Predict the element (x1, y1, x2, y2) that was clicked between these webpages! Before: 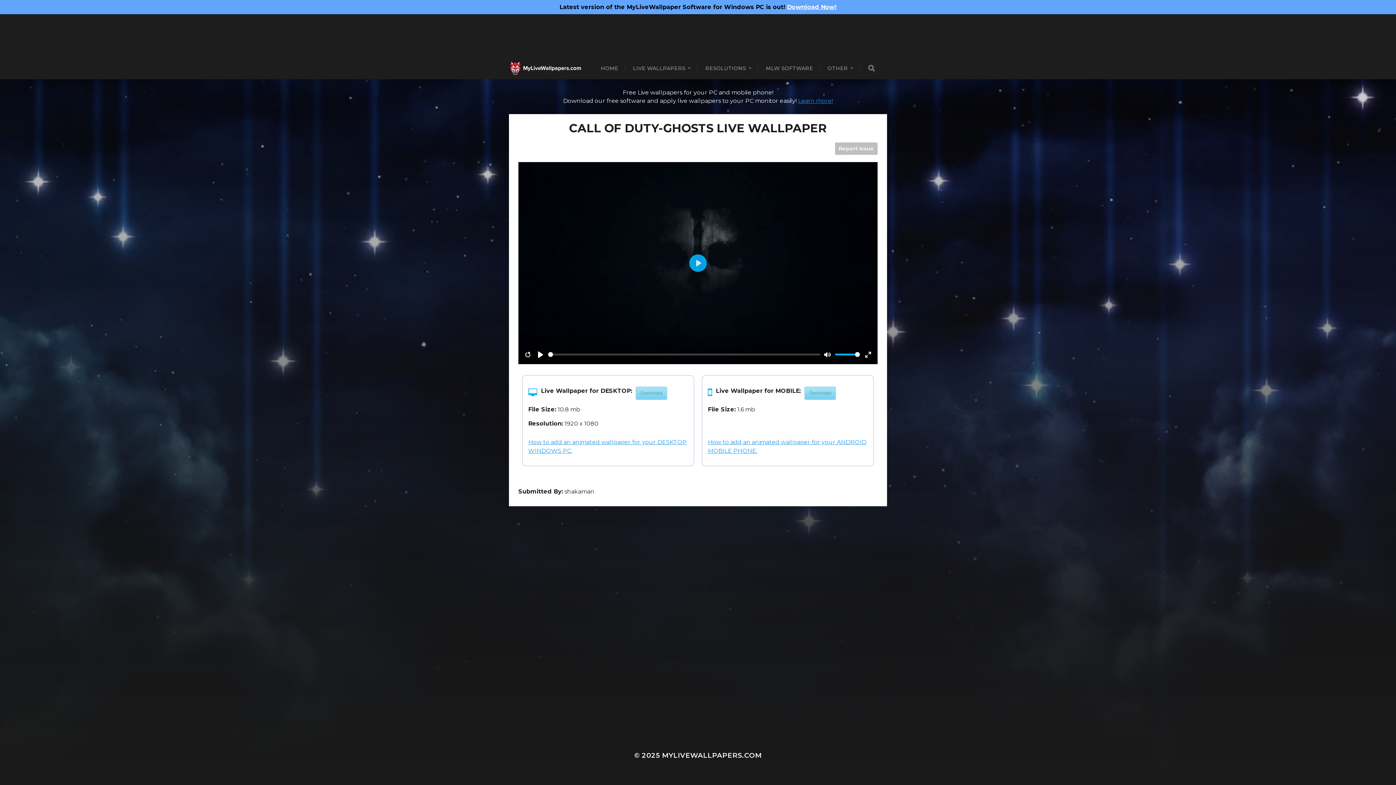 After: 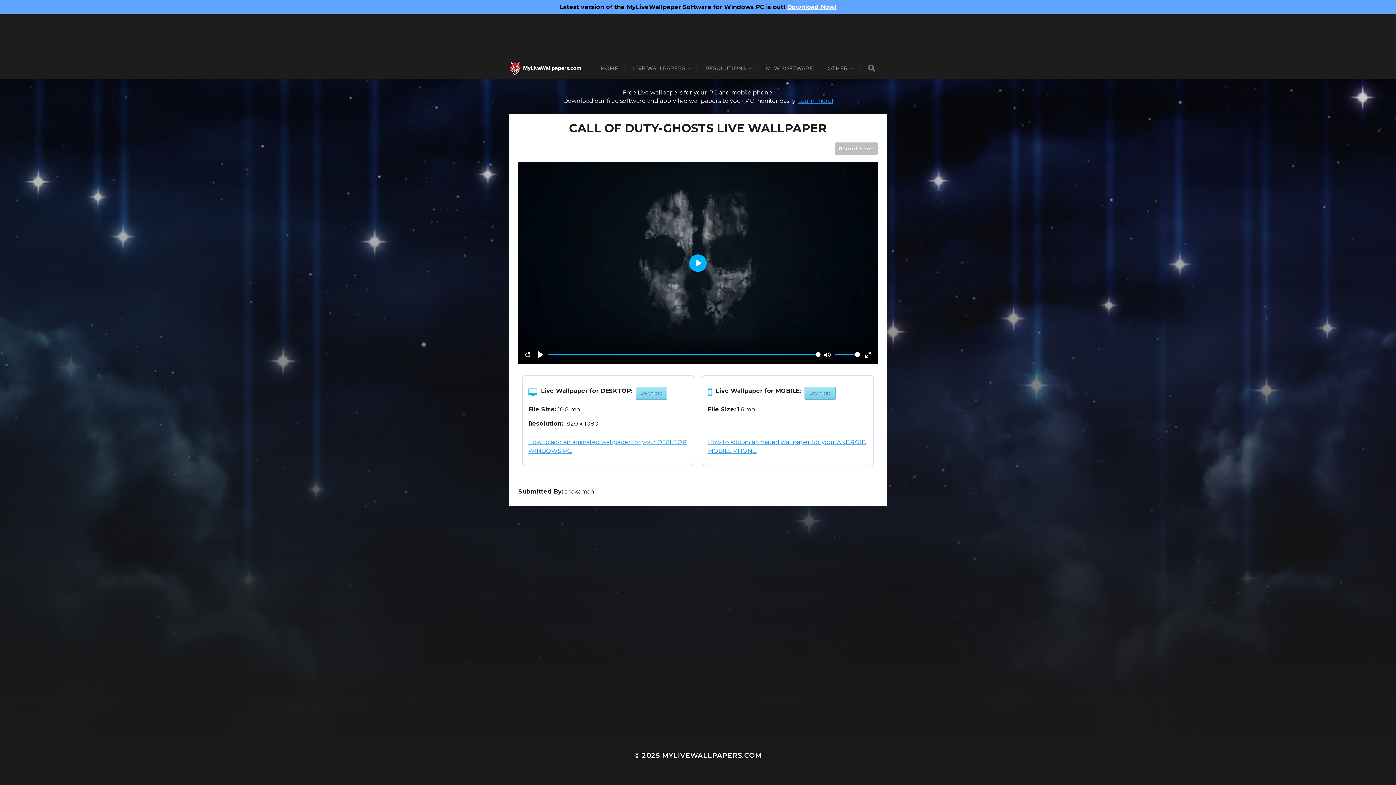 Action: label: Play bbox: (689, 254, 706, 271)